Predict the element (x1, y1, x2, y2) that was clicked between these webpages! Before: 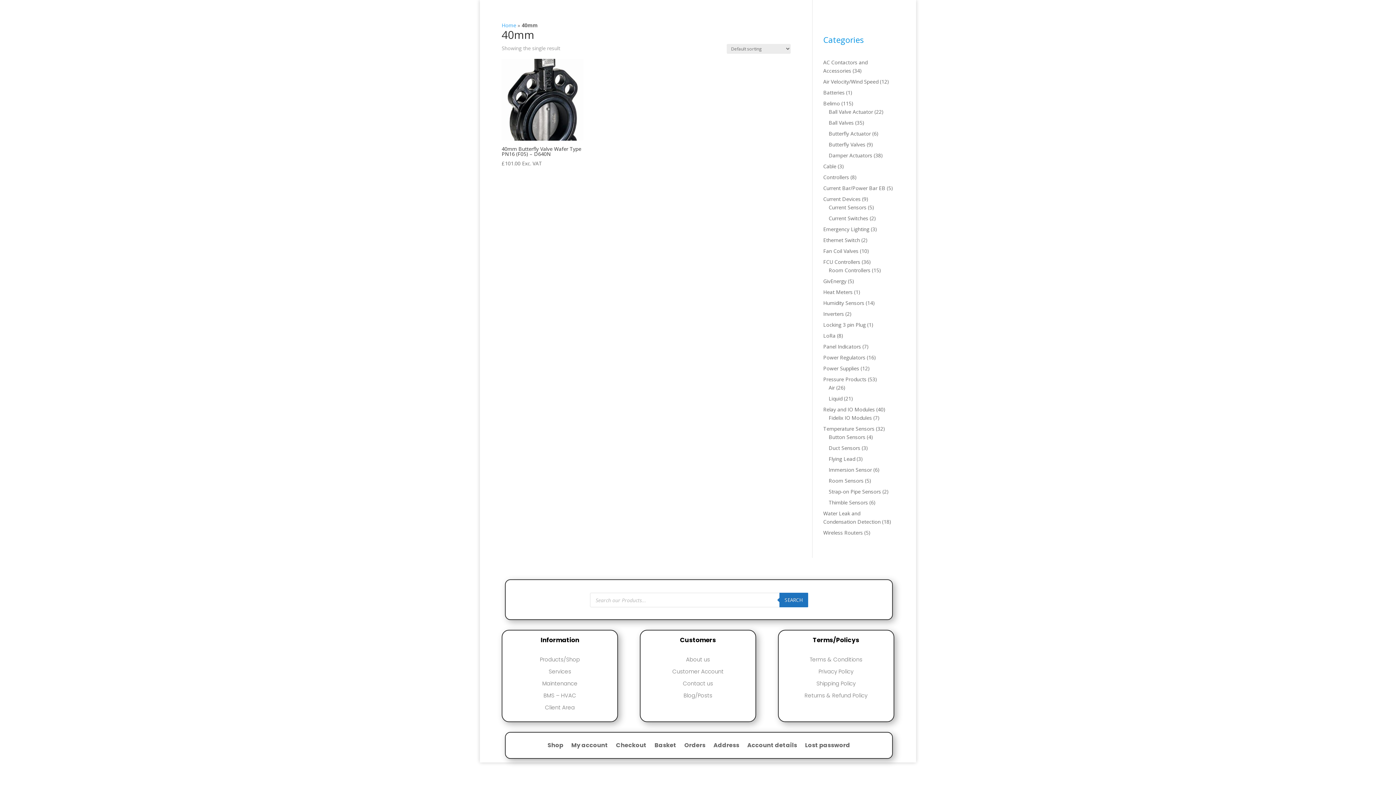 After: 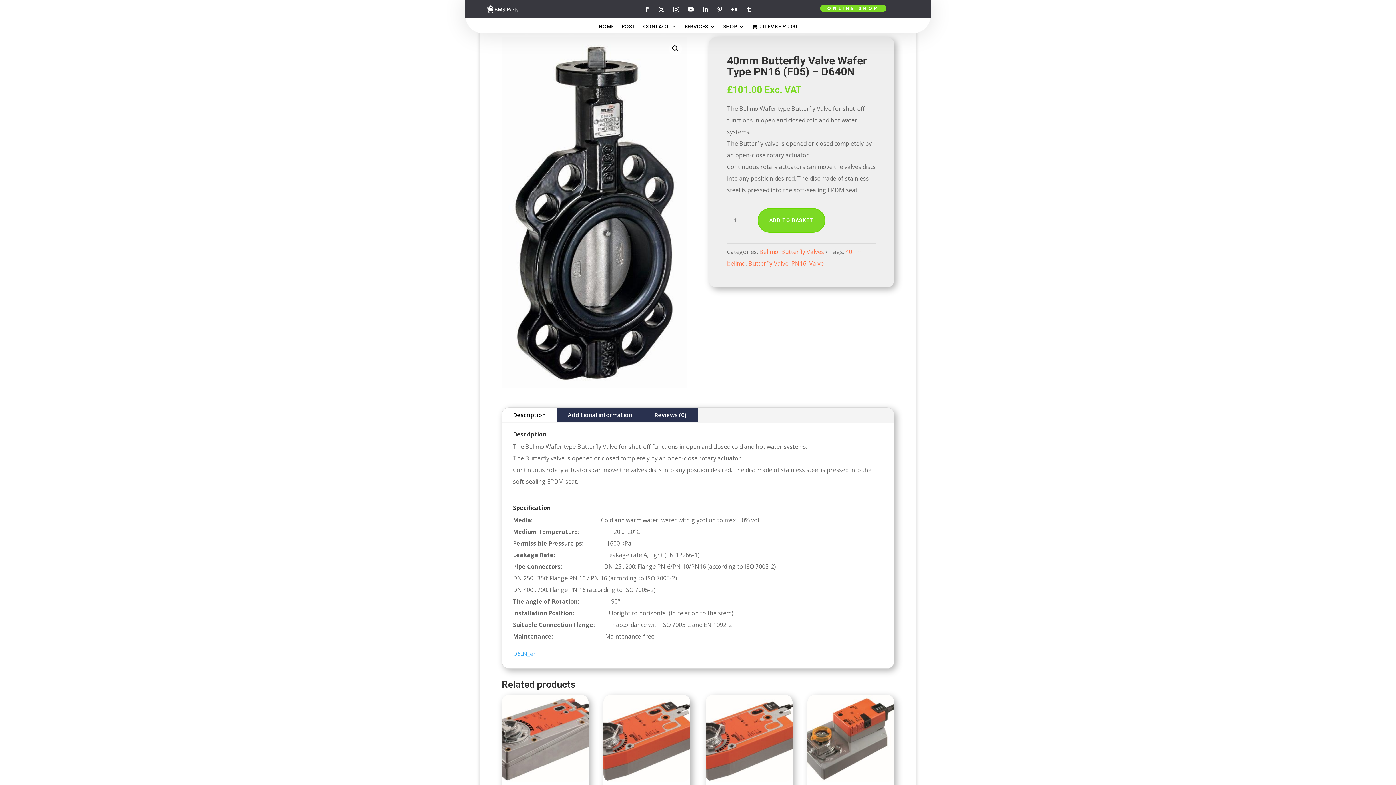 Action: bbox: (501, 58, 583, 167) label: 40mm Butterfly Valve Wafer Type PN16 (F05) – D640N
£101.00 Exc. VAT